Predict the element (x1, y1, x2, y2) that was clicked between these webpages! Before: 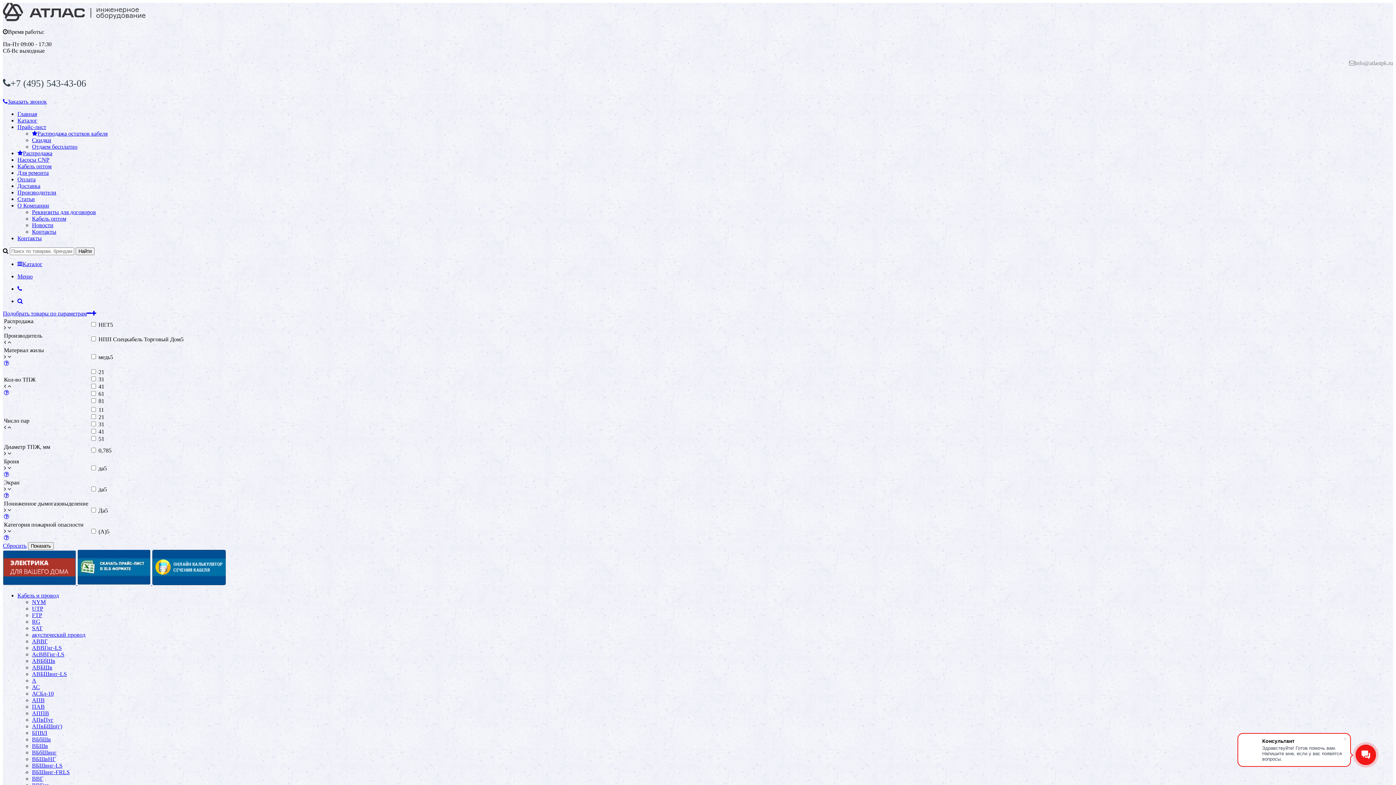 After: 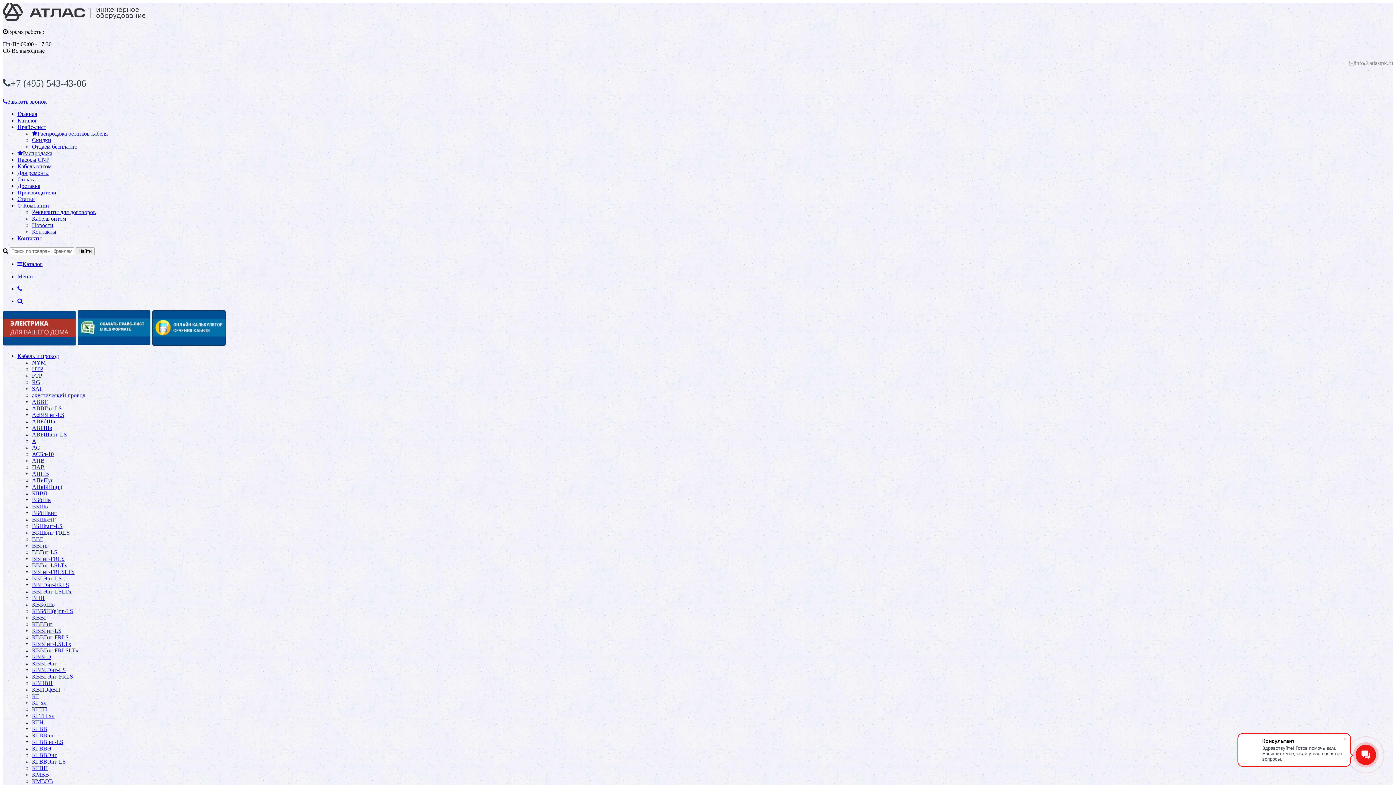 Action: bbox: (32, 143, 77, 149) label: Отдаем бесплатно